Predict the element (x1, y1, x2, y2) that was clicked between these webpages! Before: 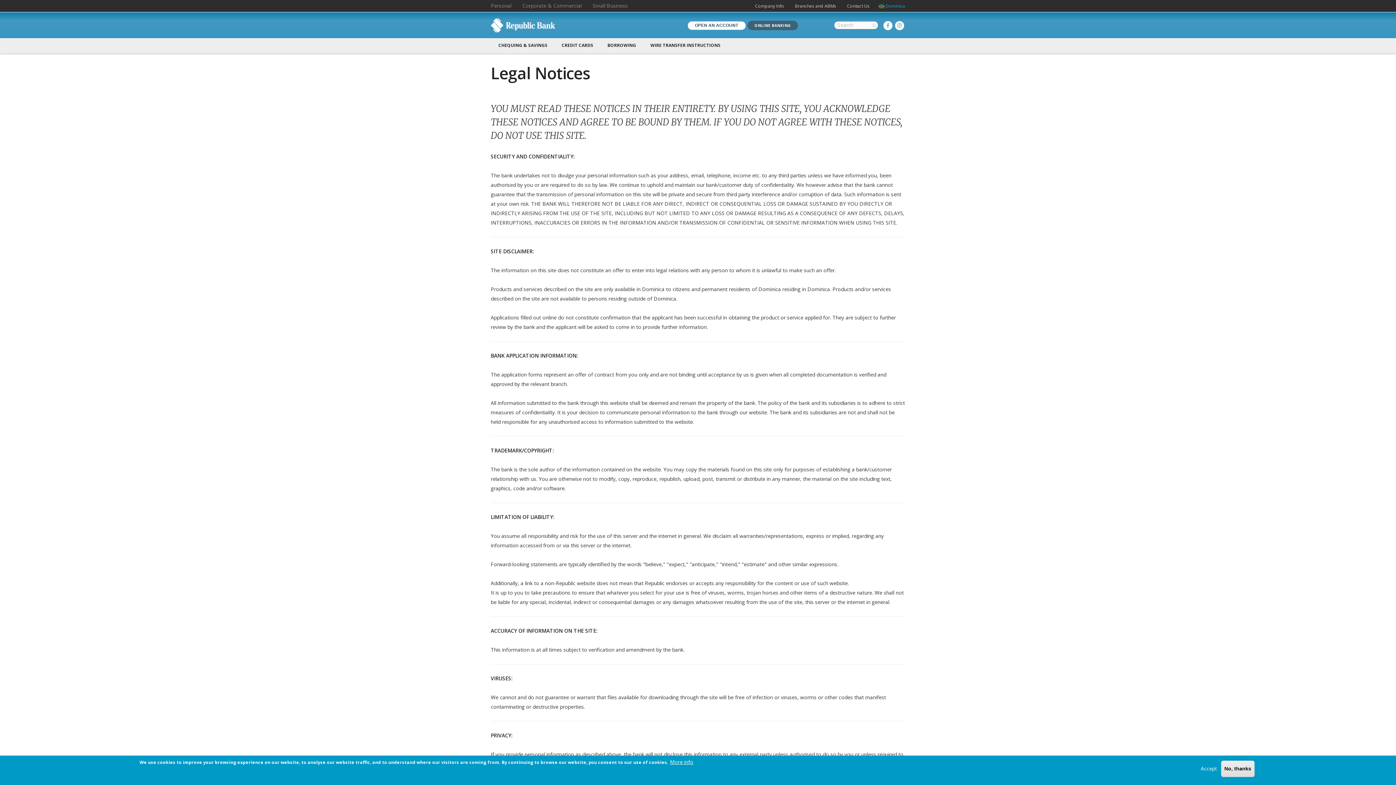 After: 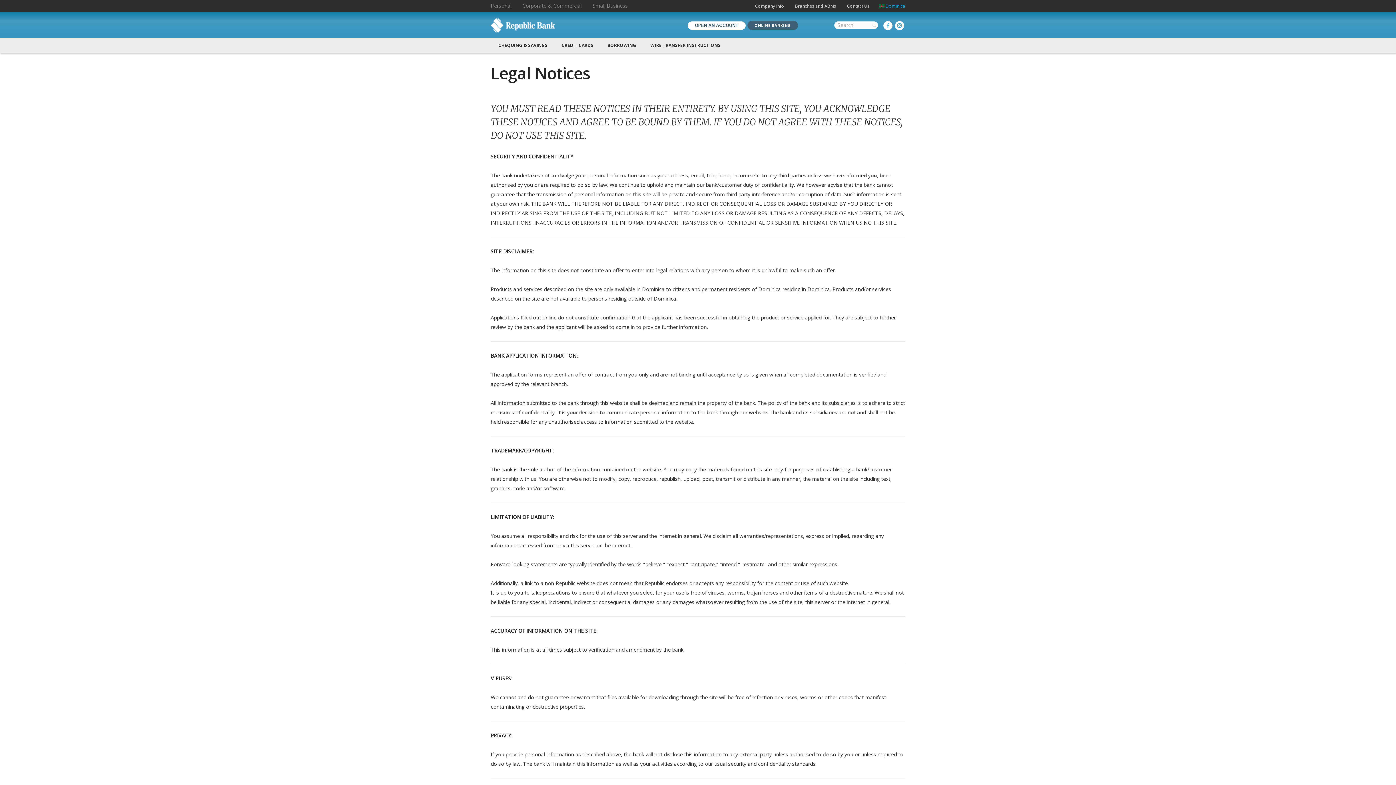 Action: label: No, thanks bbox: (1221, 760, 1254, 777)